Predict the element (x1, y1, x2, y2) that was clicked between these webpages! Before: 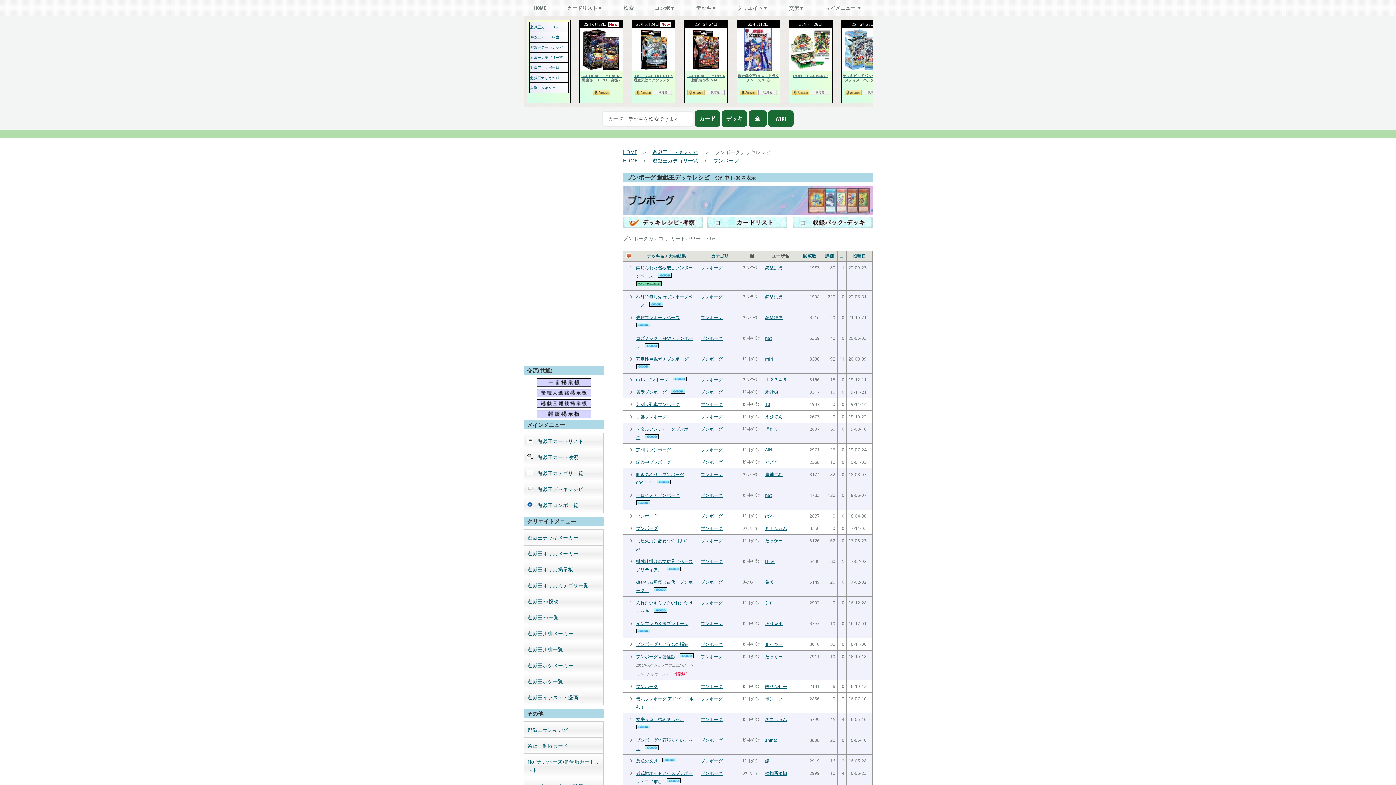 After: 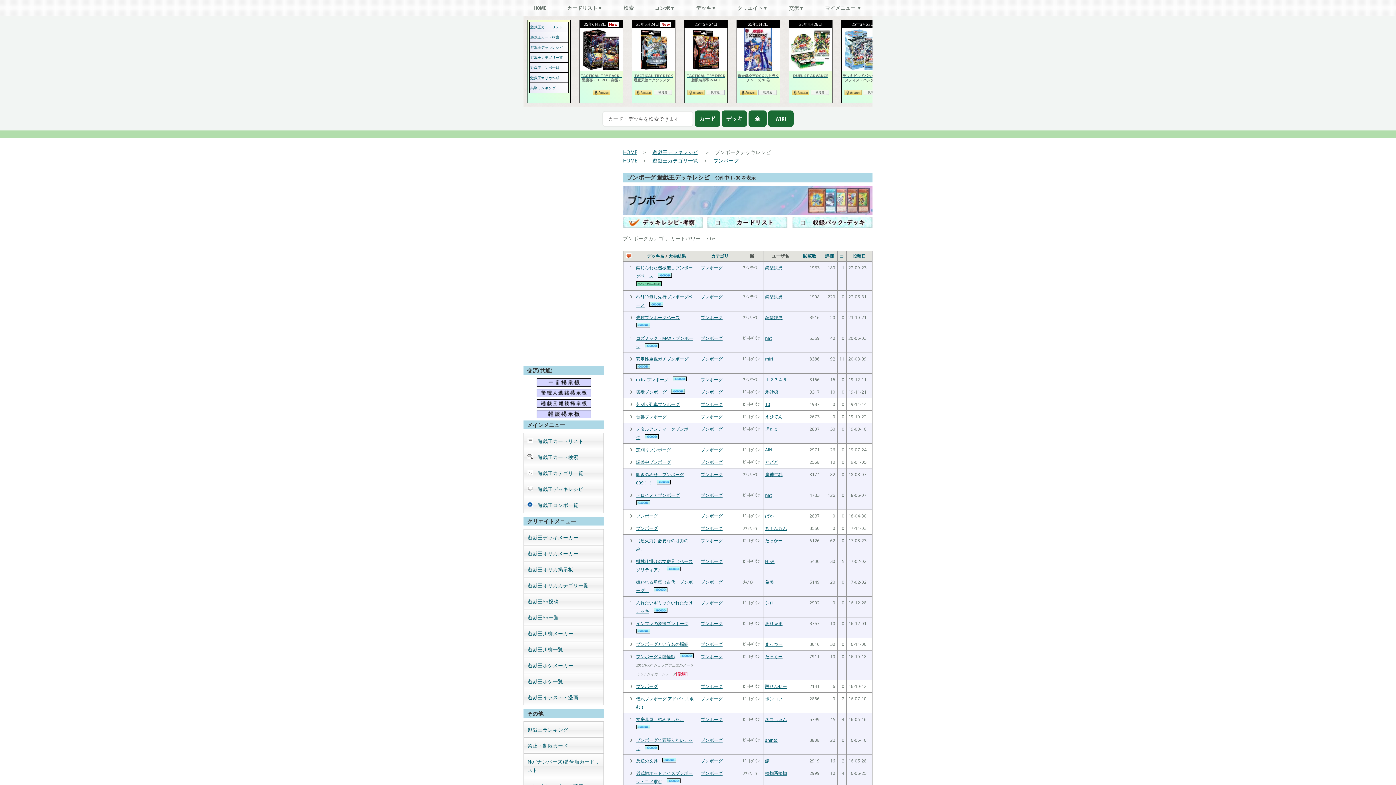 Action: bbox: (623, 222, 703, 229)